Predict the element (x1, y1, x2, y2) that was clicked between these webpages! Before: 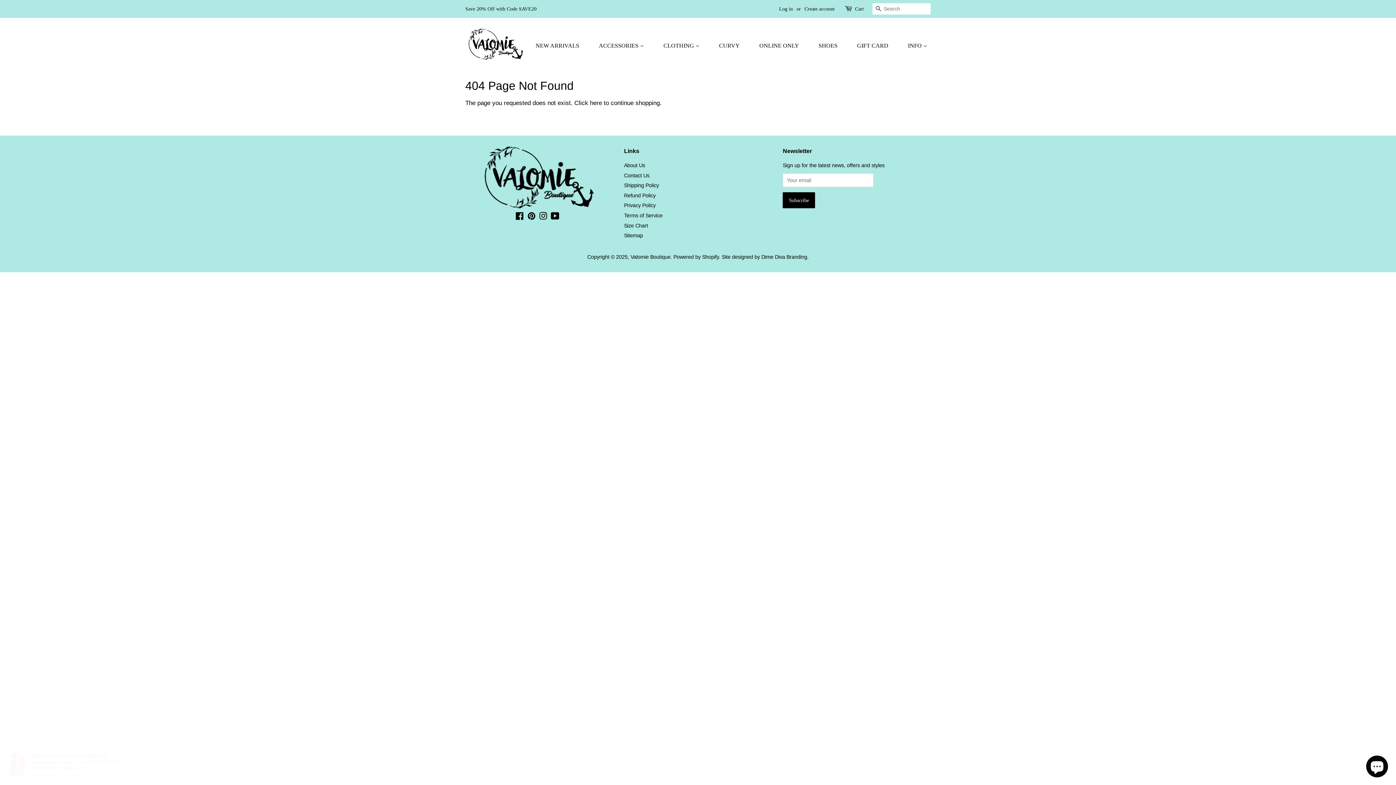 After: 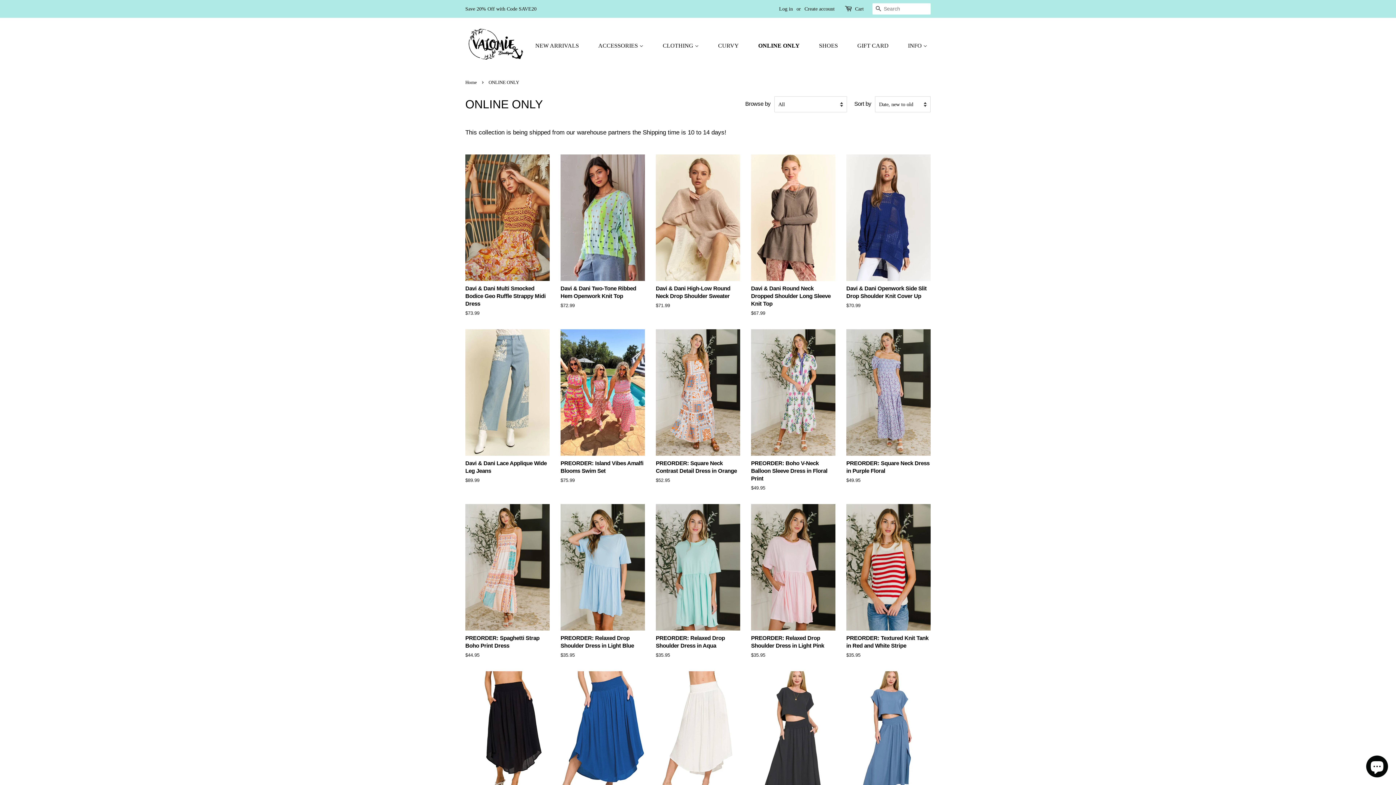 Action: label: ONLINE ONLY bbox: (754, 38, 806, 53)